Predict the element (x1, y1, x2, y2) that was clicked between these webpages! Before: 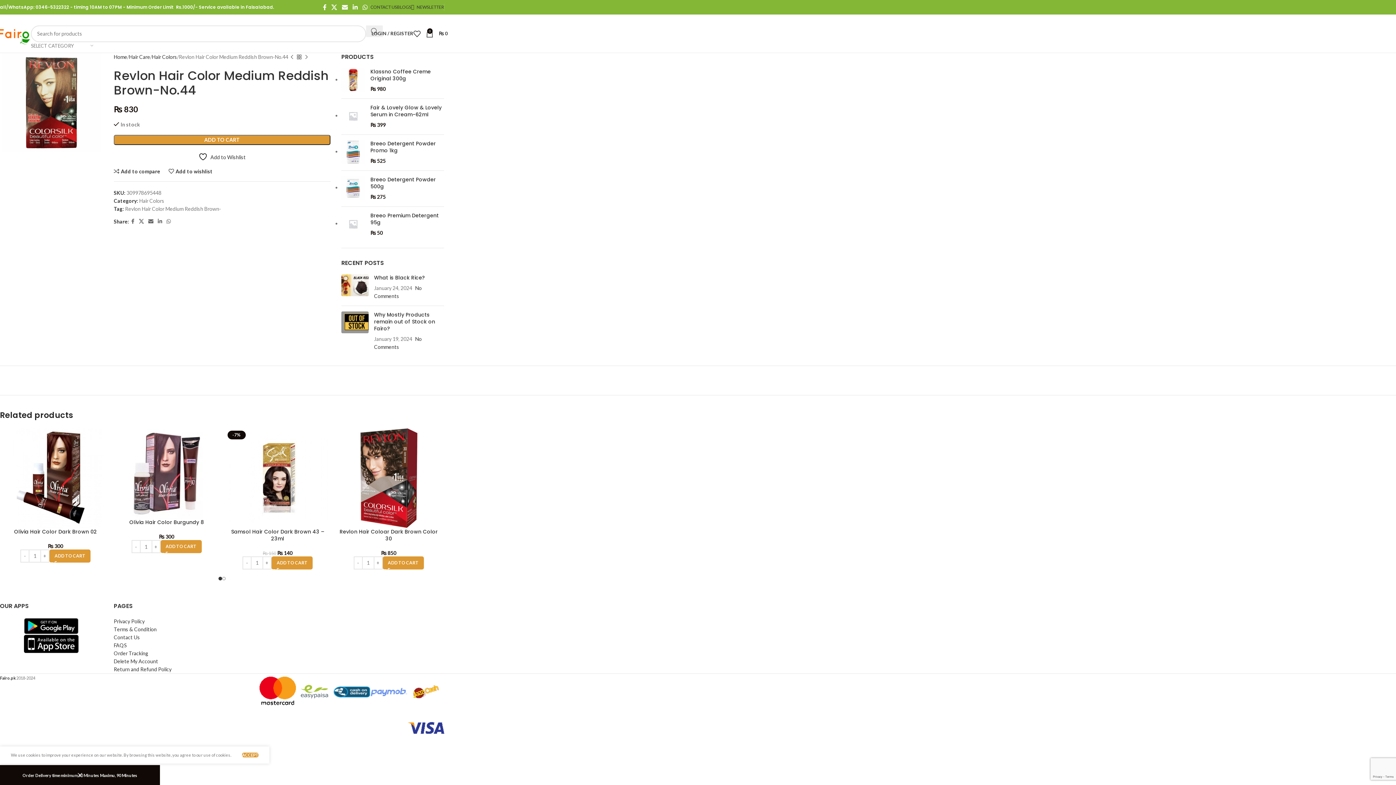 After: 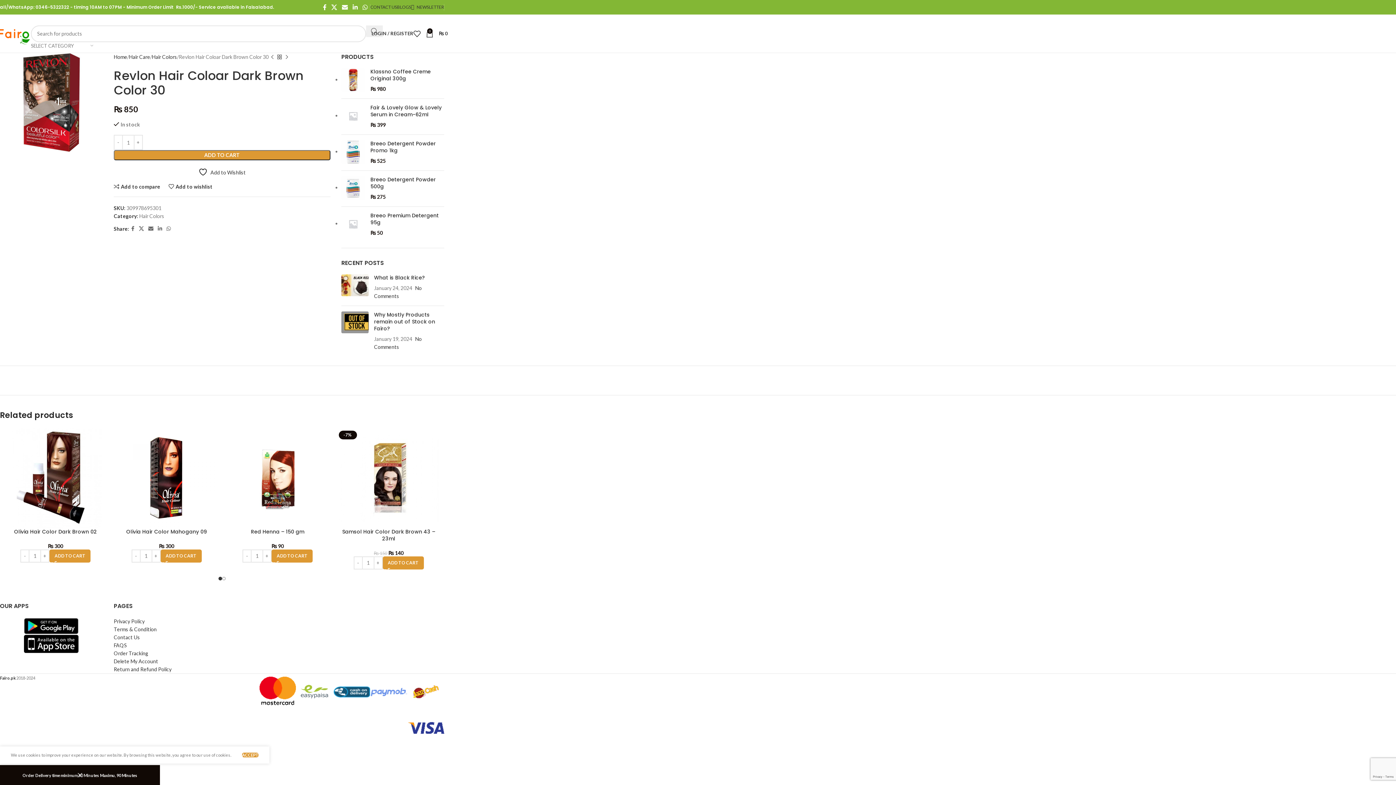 Action: bbox: (338, 428, 438, 528)